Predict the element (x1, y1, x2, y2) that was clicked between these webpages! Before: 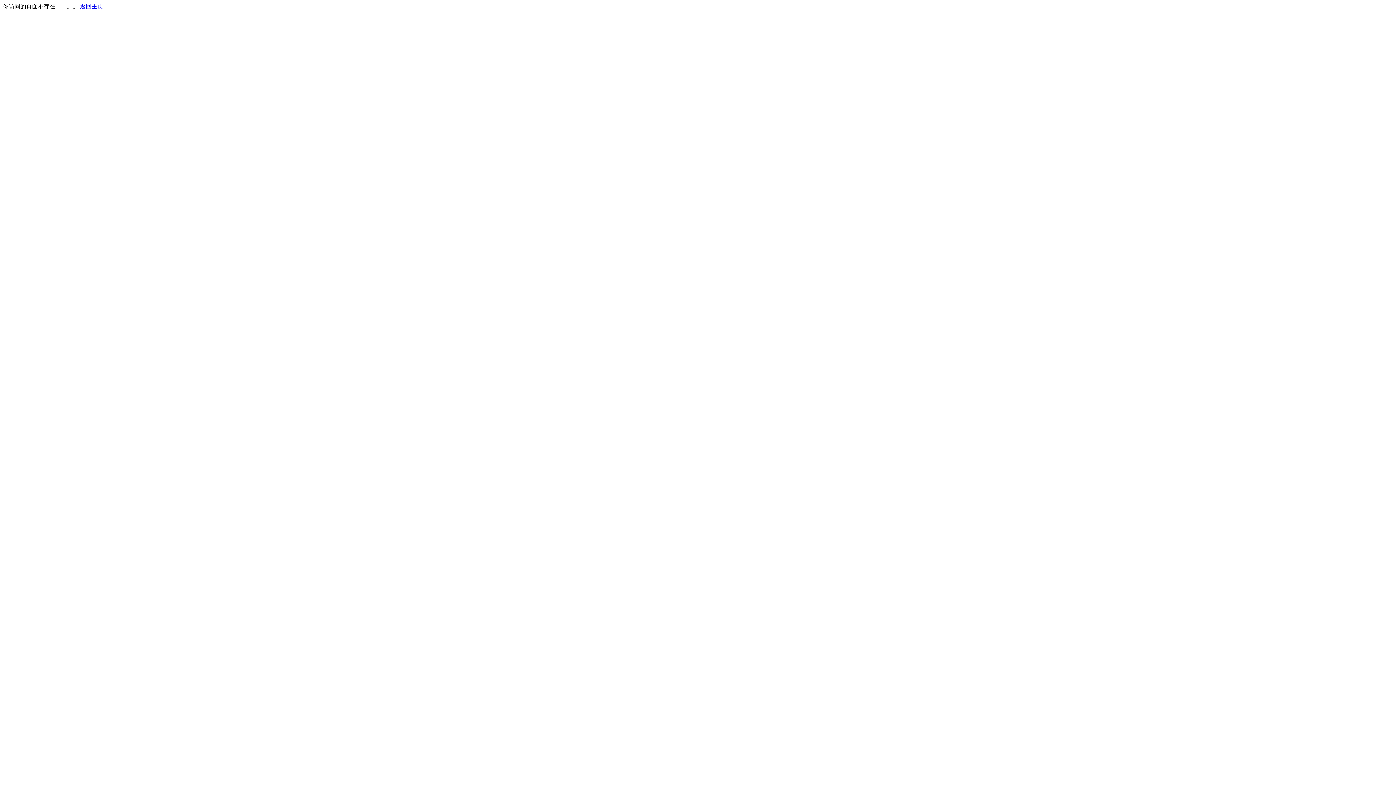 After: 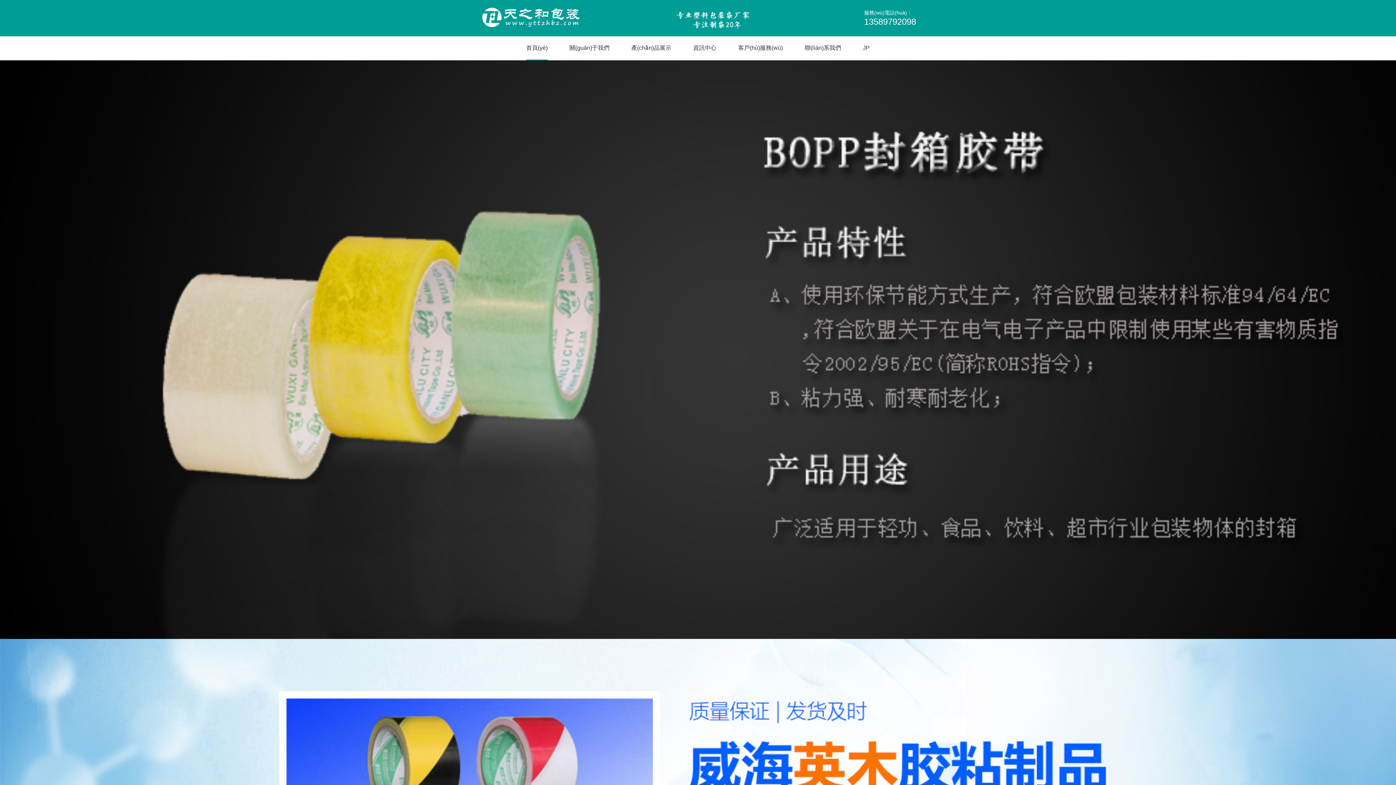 Action: bbox: (80, 3, 103, 9) label: 返回主页